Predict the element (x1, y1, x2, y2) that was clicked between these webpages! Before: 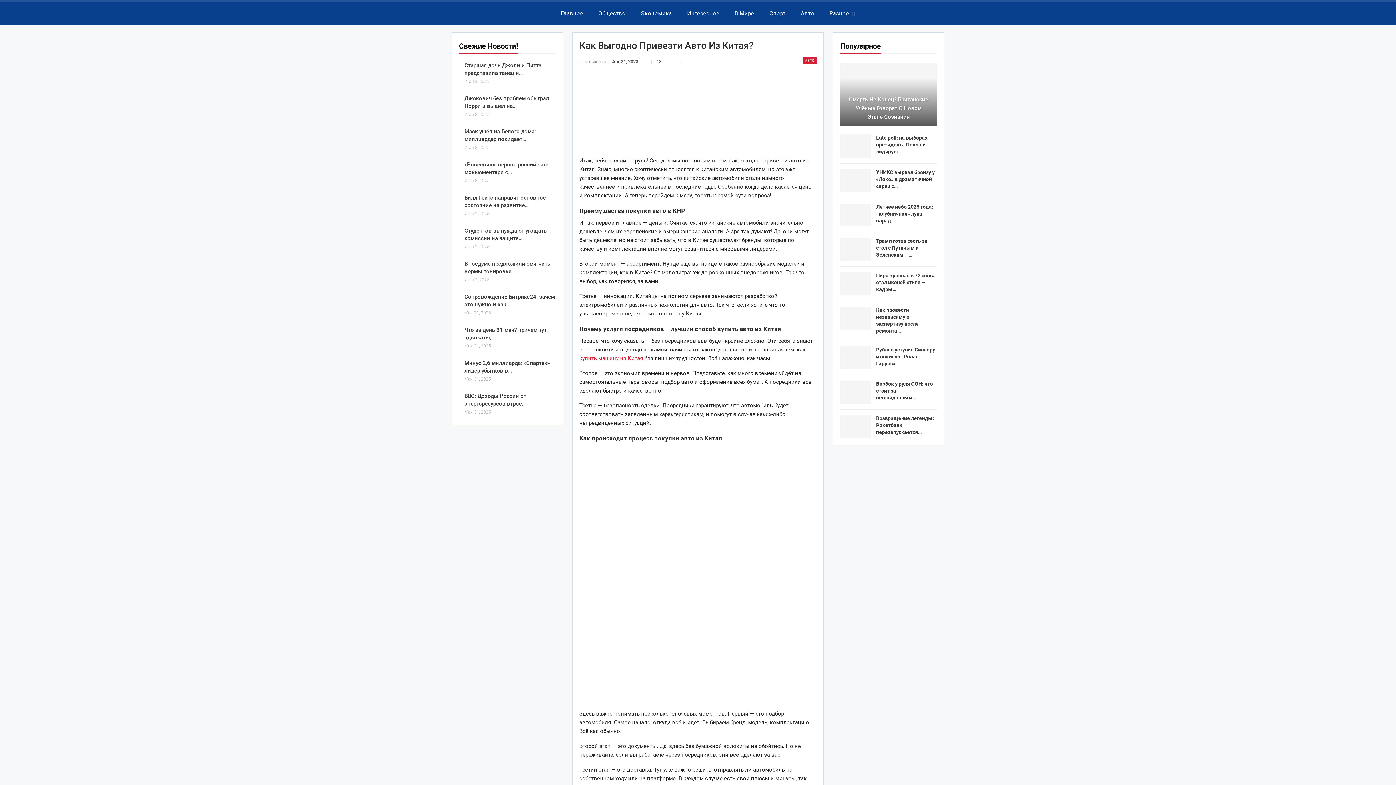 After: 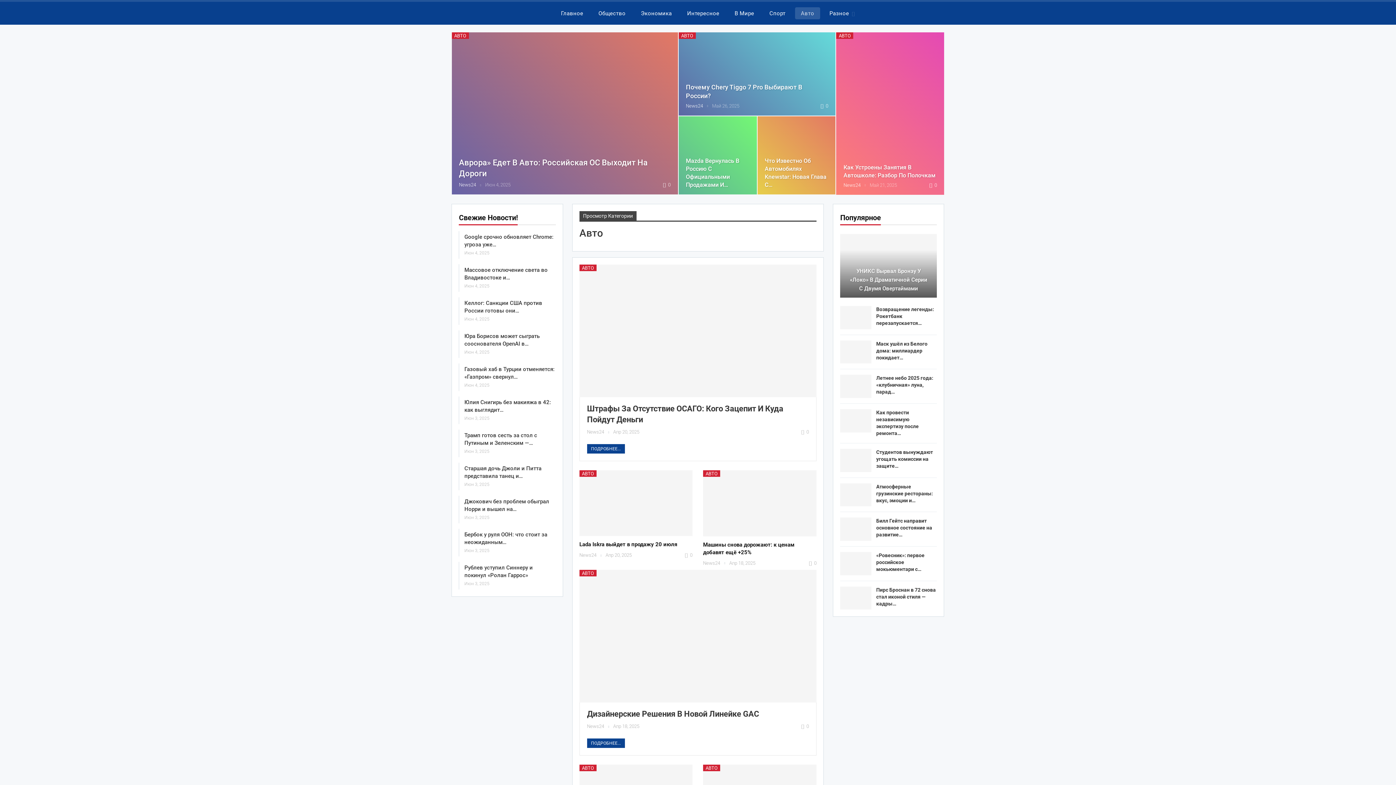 Action: bbox: (803, 57, 816, 63) label: АВТО